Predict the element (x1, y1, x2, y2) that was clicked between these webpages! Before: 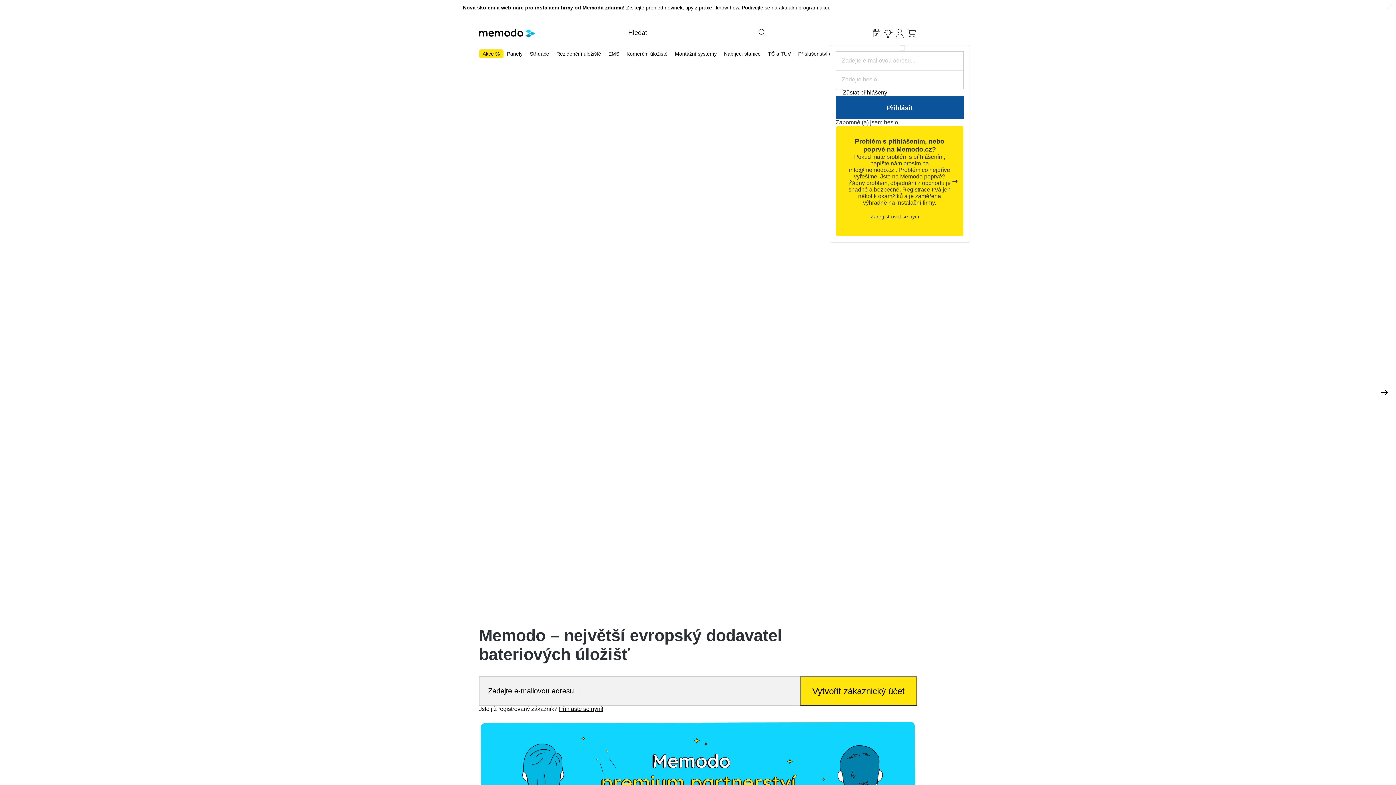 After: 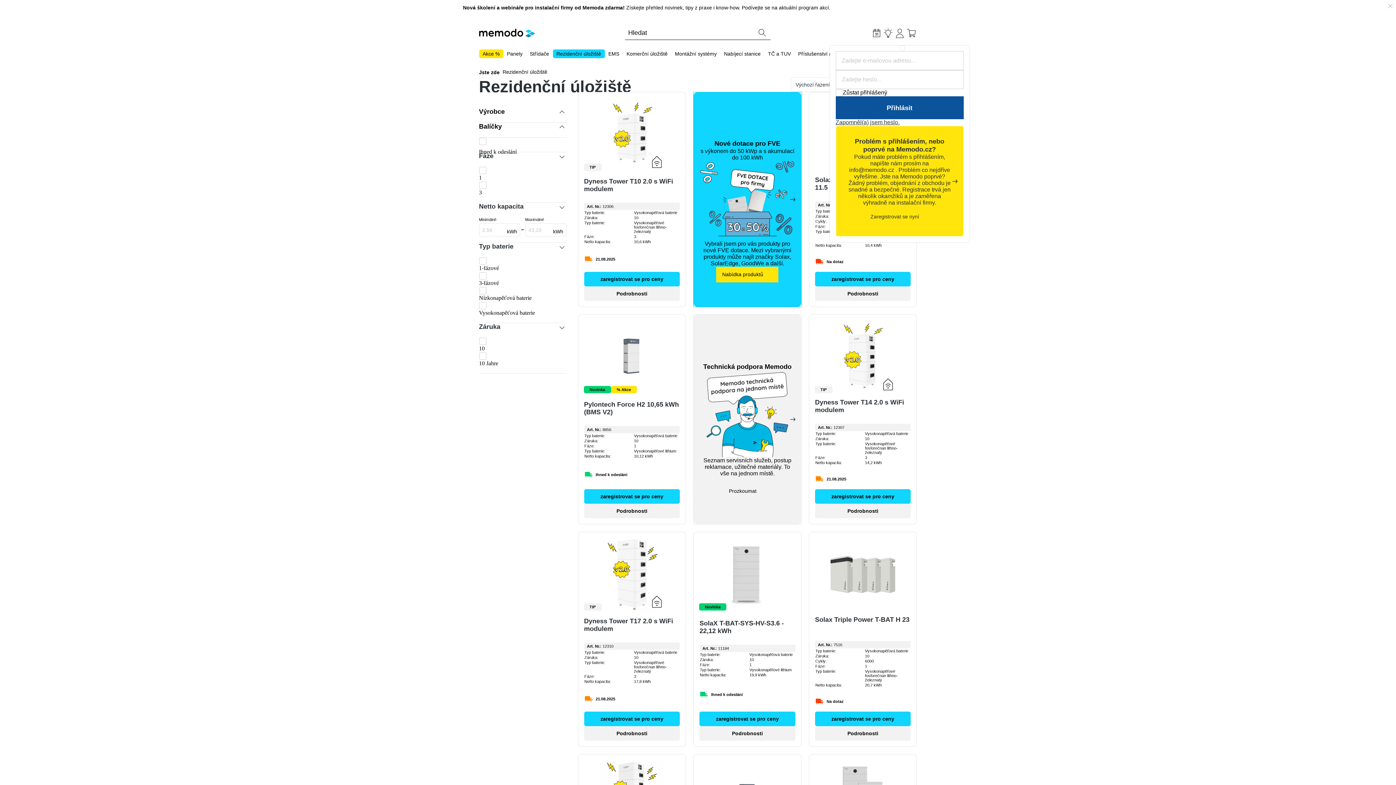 Action: label: Rezidenční úložiště bbox: (552, 49, 604, 58)